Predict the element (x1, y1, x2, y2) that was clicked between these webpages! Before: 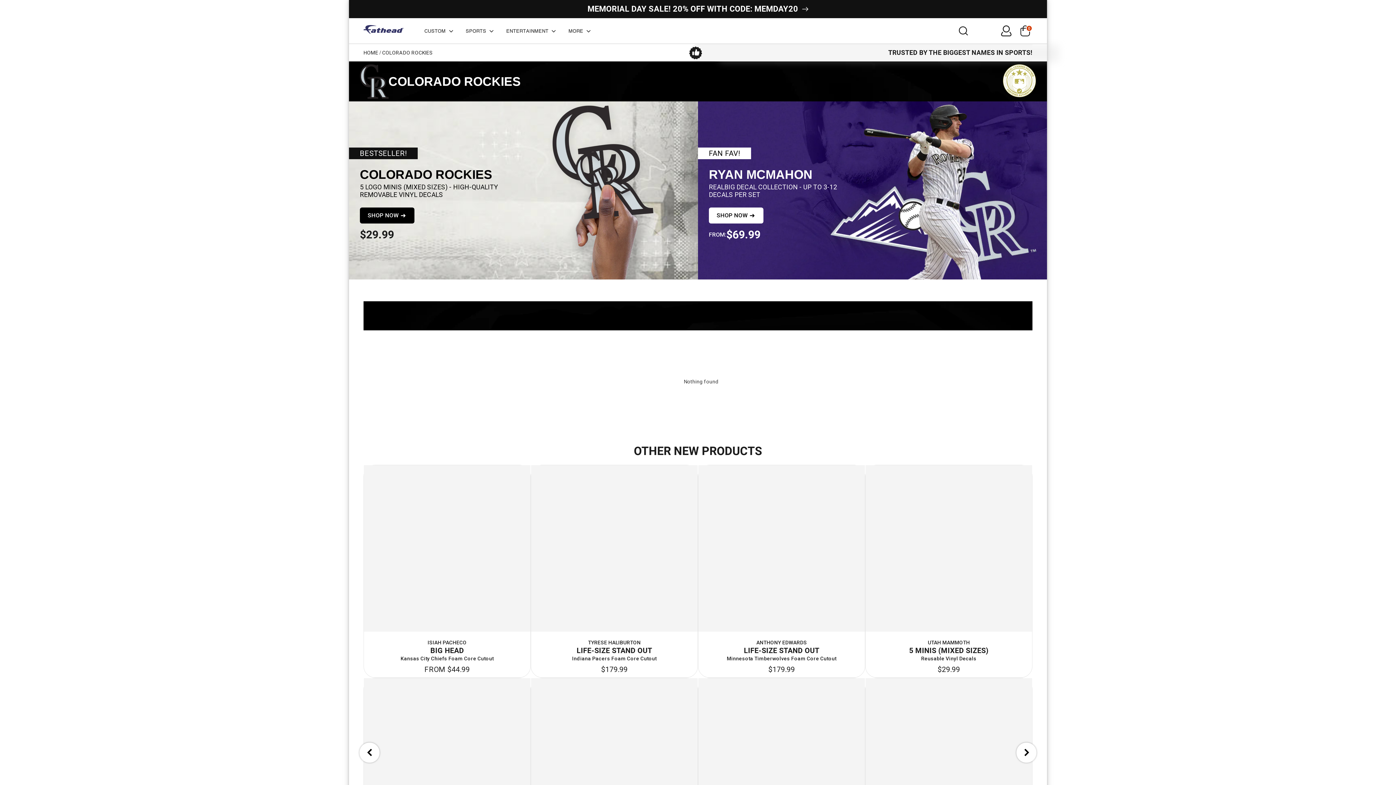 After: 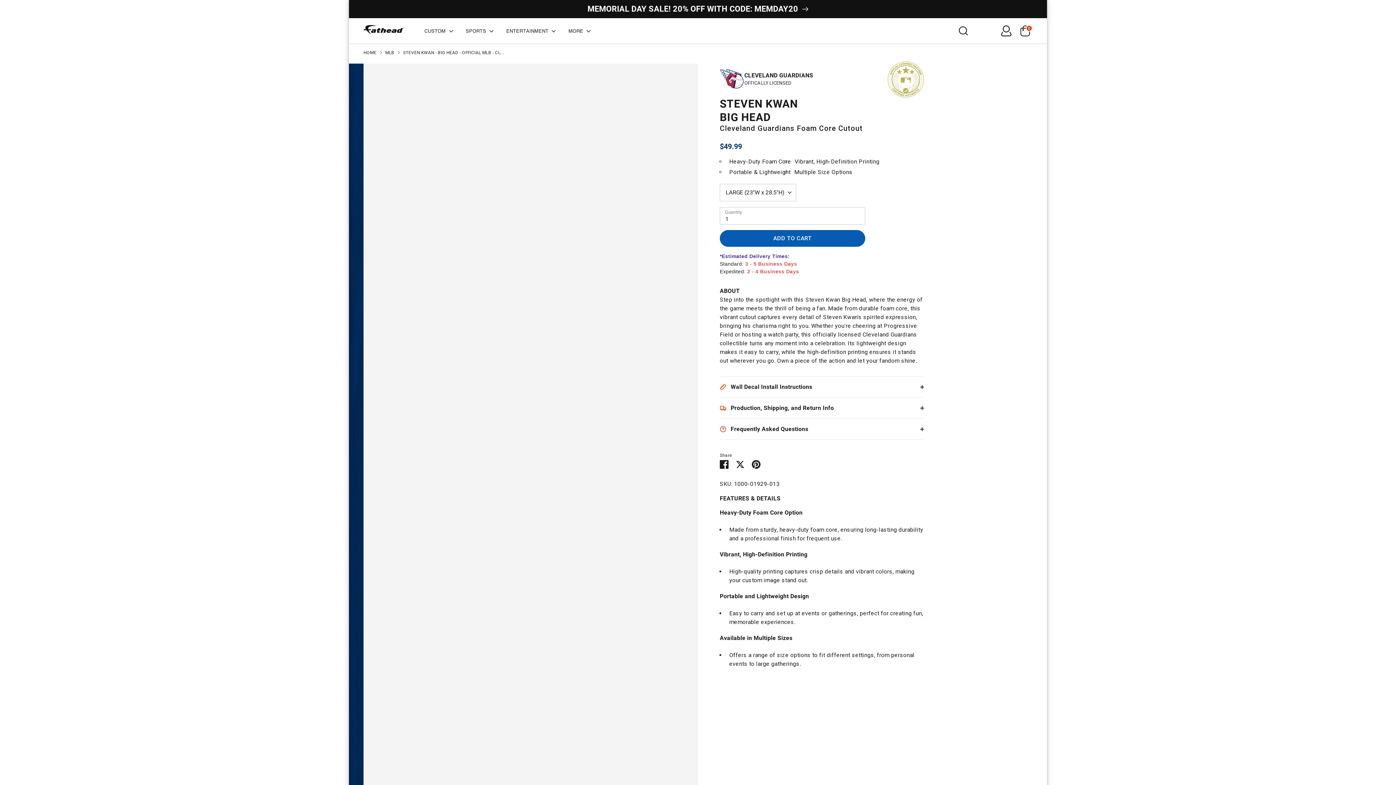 Action: bbox: (865, 678, 1032, 845)